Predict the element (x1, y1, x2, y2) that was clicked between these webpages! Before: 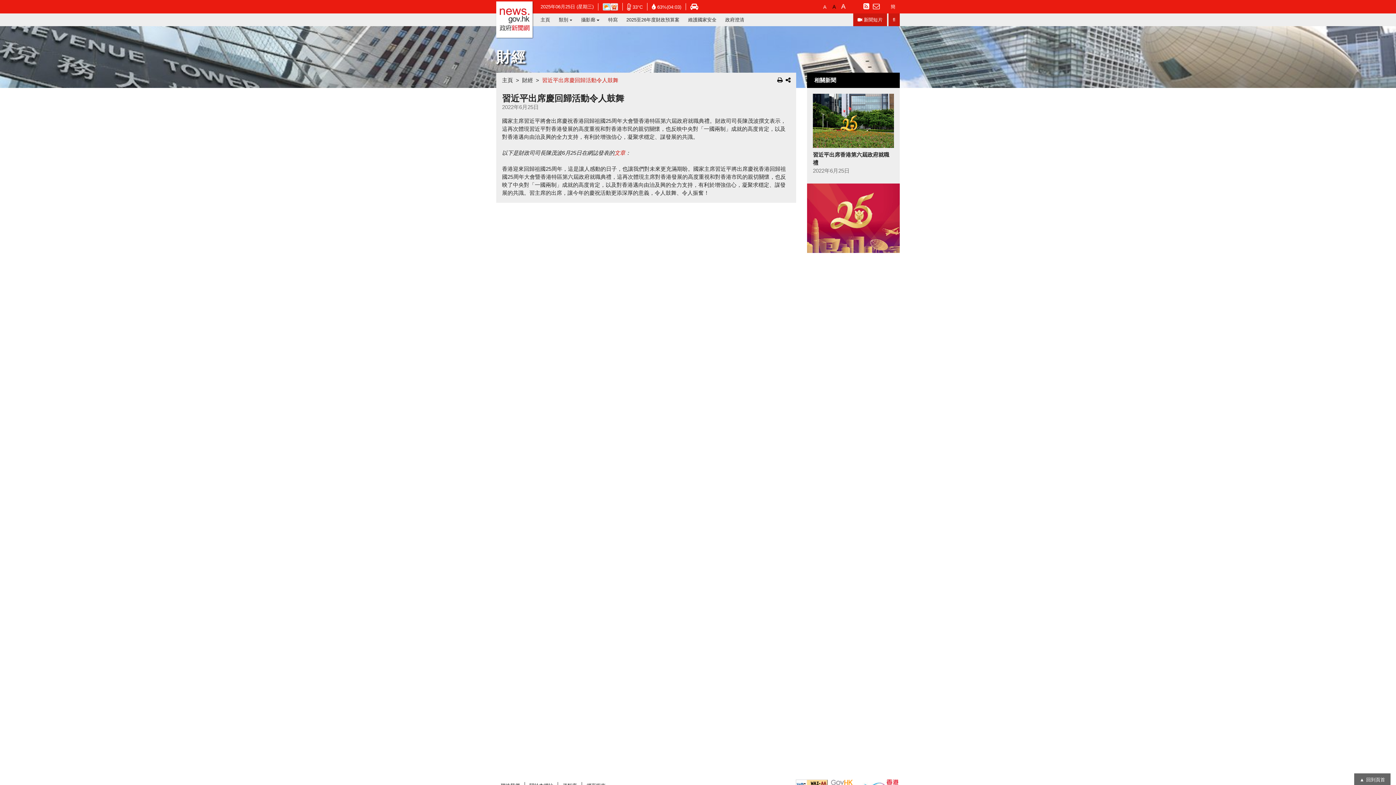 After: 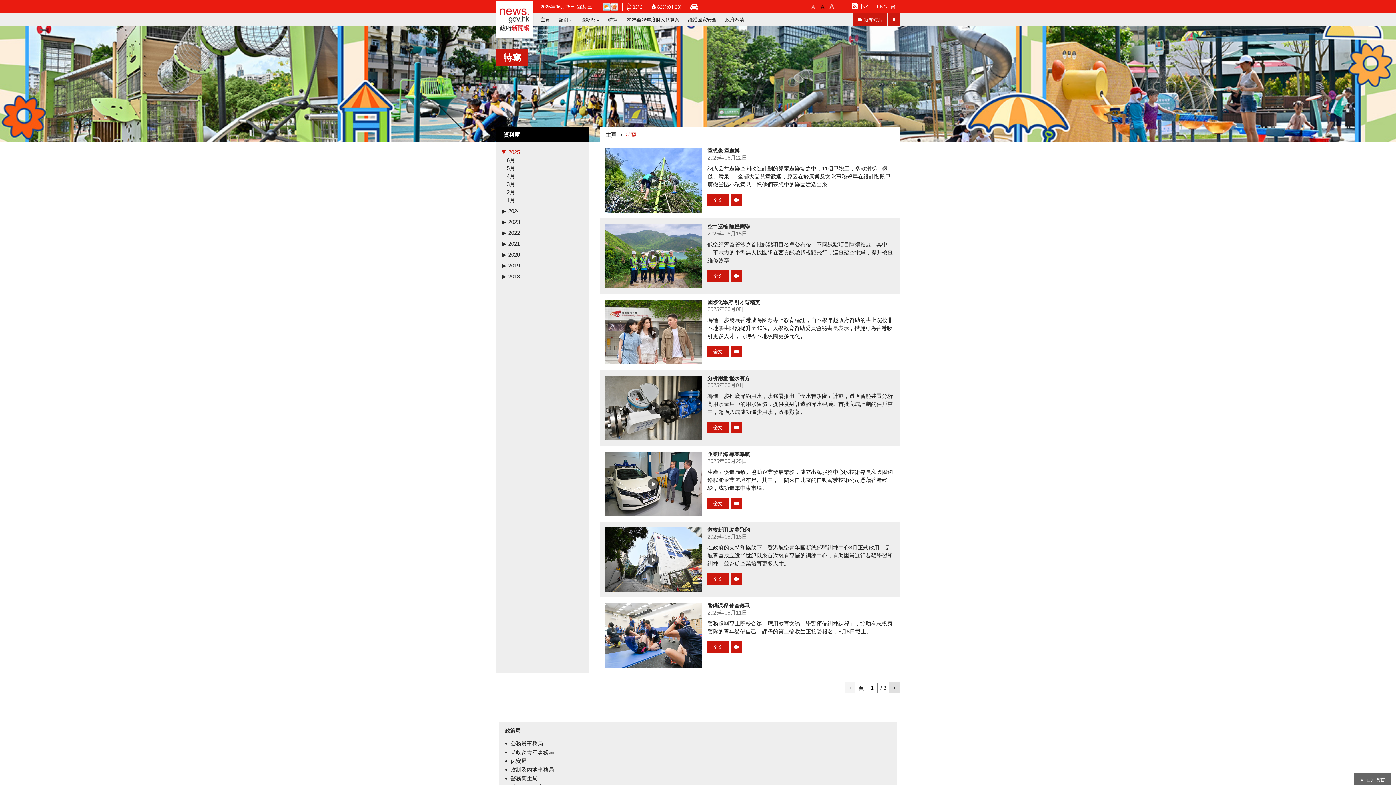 Action: label: 特寫 bbox: (603, 13, 622, 26)